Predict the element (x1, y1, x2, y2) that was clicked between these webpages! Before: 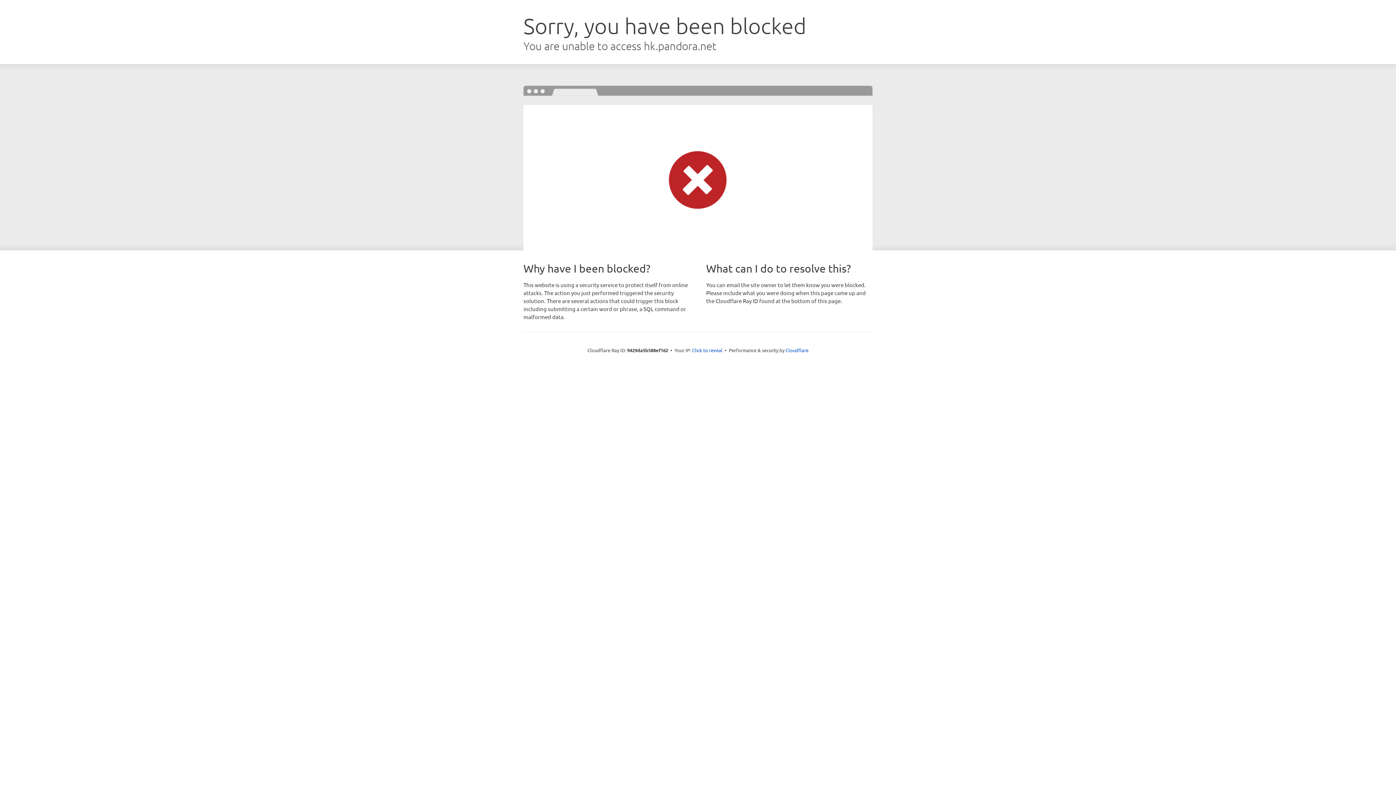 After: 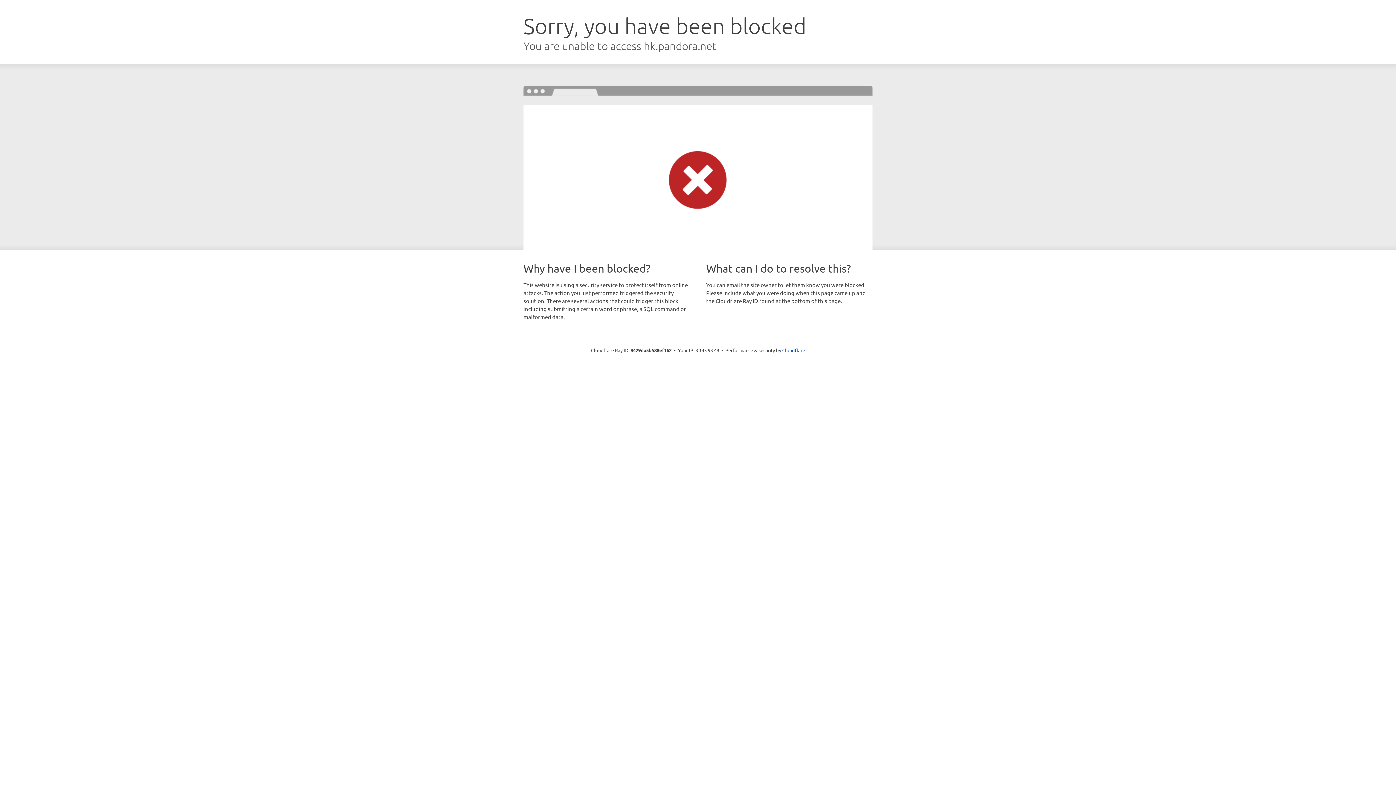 Action: label: Click to reveal bbox: (692, 346, 722, 353)